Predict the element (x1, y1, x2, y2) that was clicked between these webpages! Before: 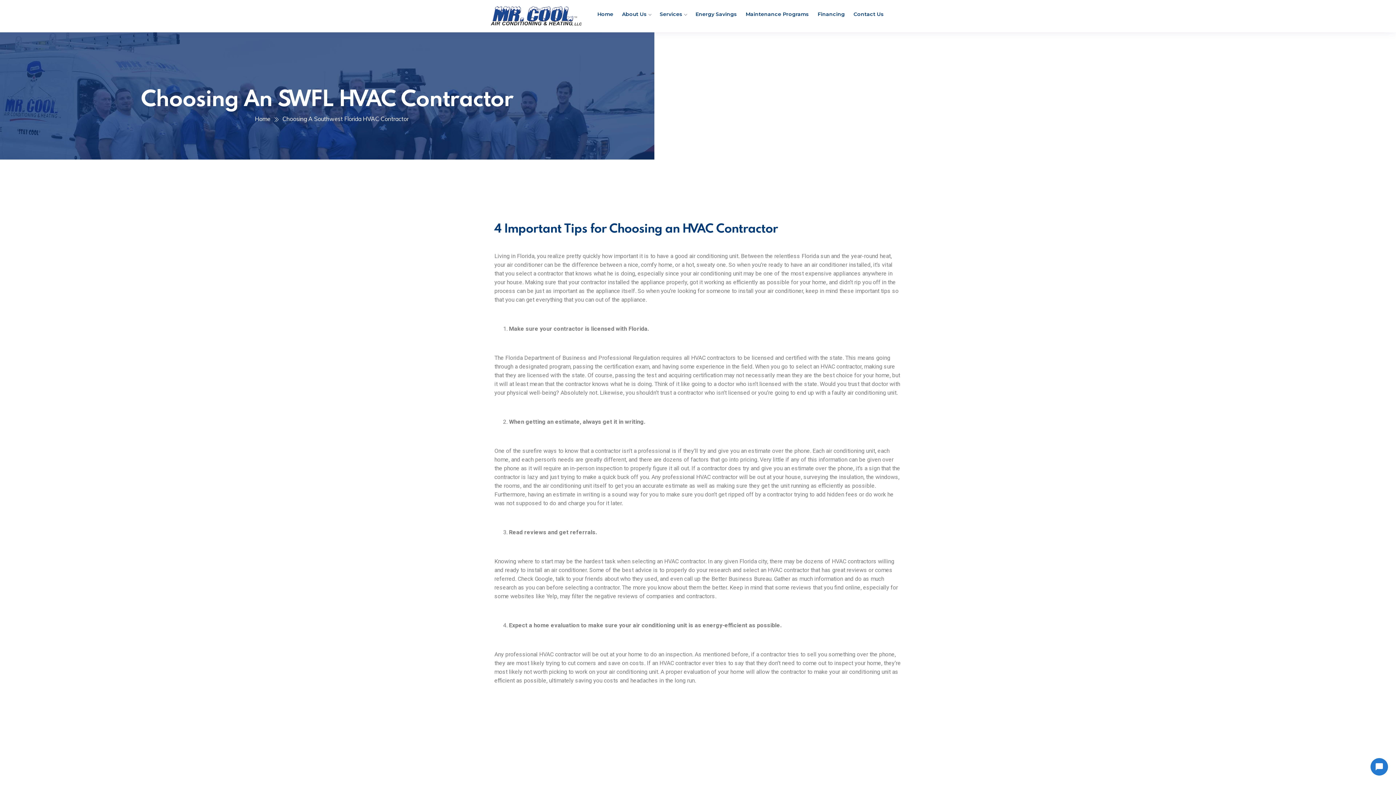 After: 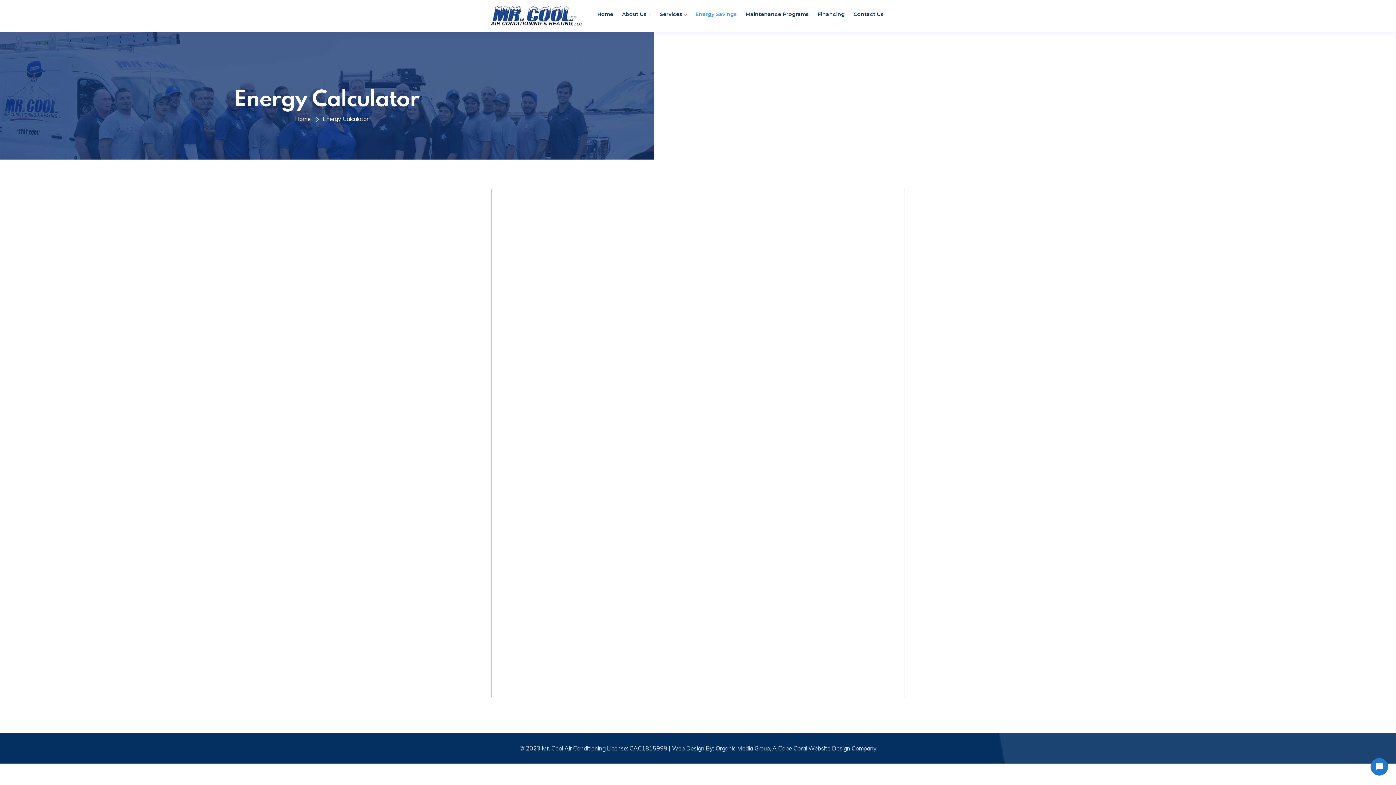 Action: label: Energy Savings bbox: (691, 0, 741, 28)